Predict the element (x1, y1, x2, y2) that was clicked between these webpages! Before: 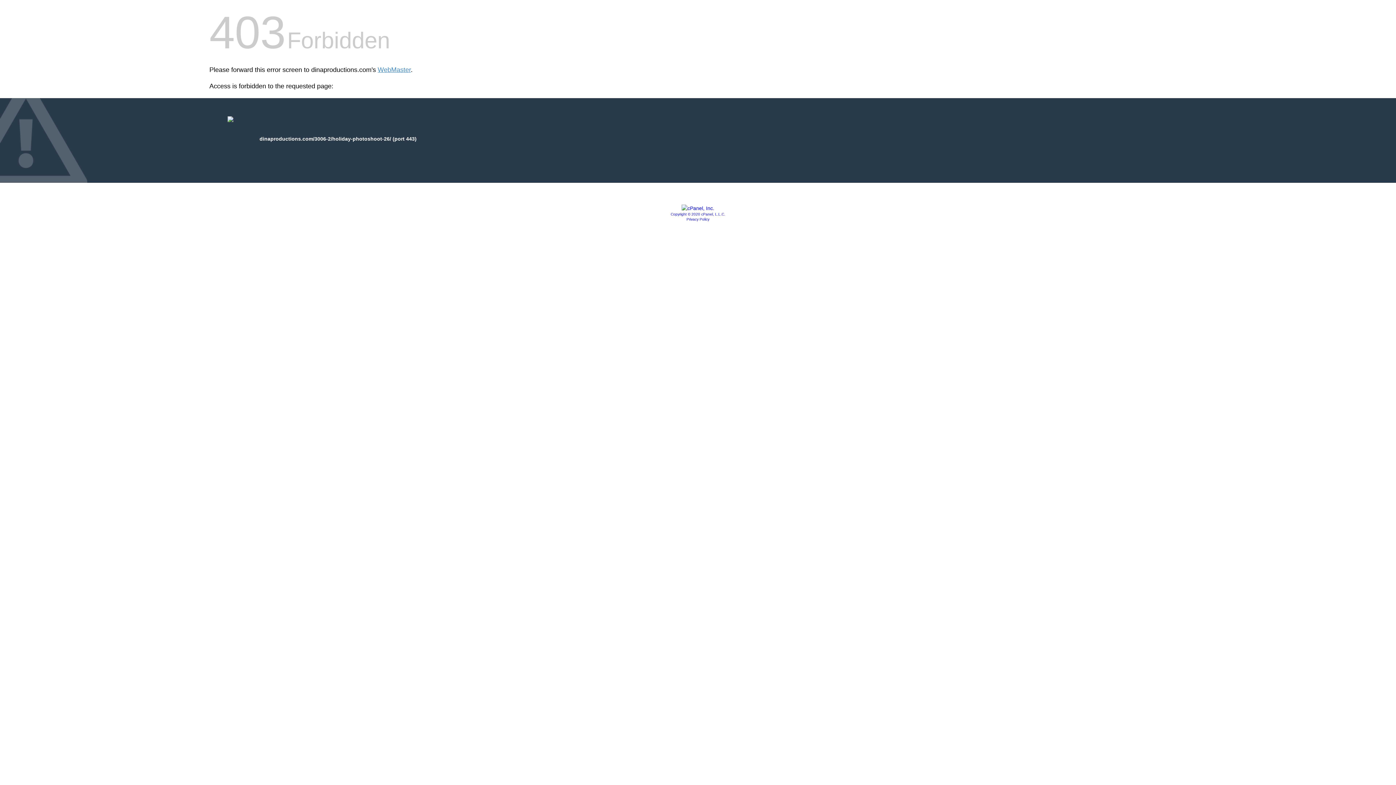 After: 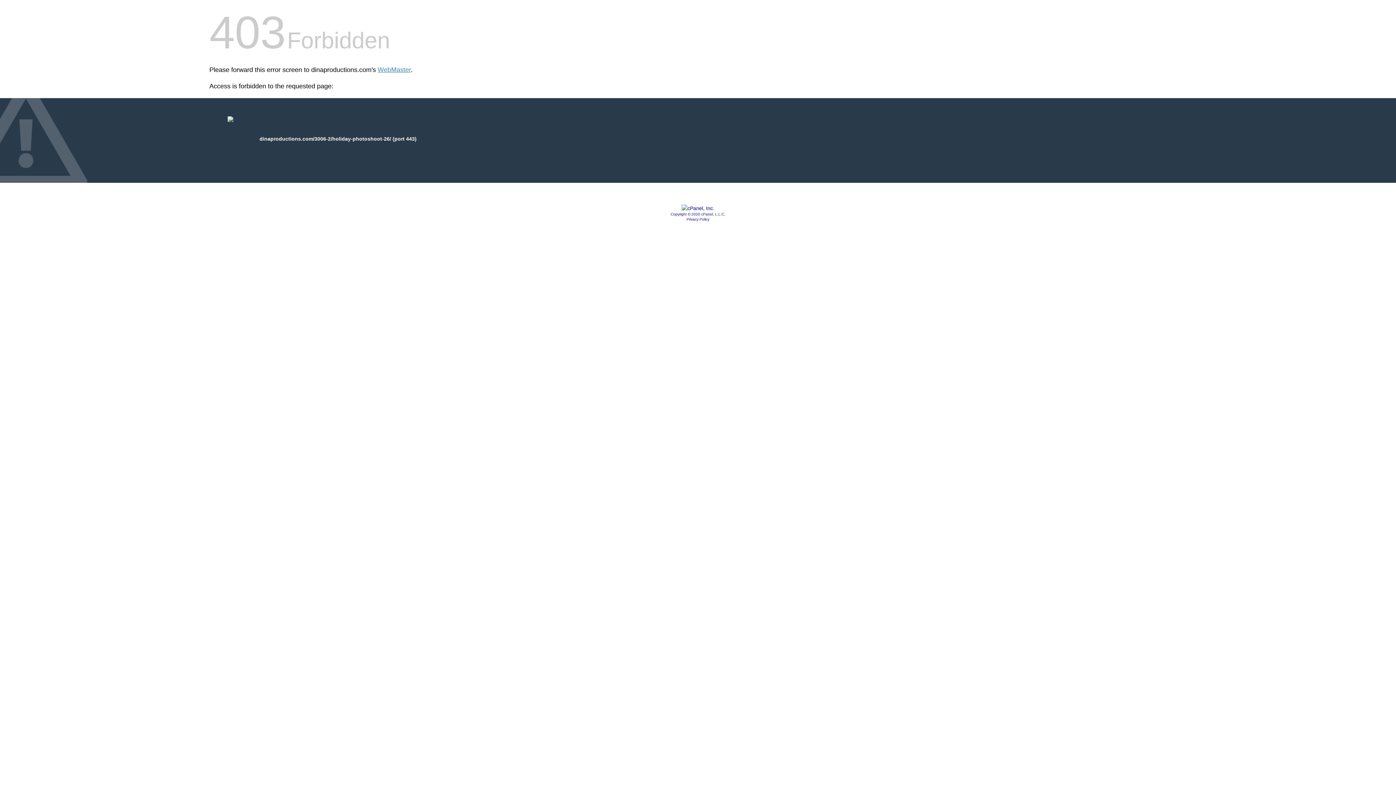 Action: label: Copyright © 2020 cPanel, L.L.C. bbox: (670, 212, 725, 216)